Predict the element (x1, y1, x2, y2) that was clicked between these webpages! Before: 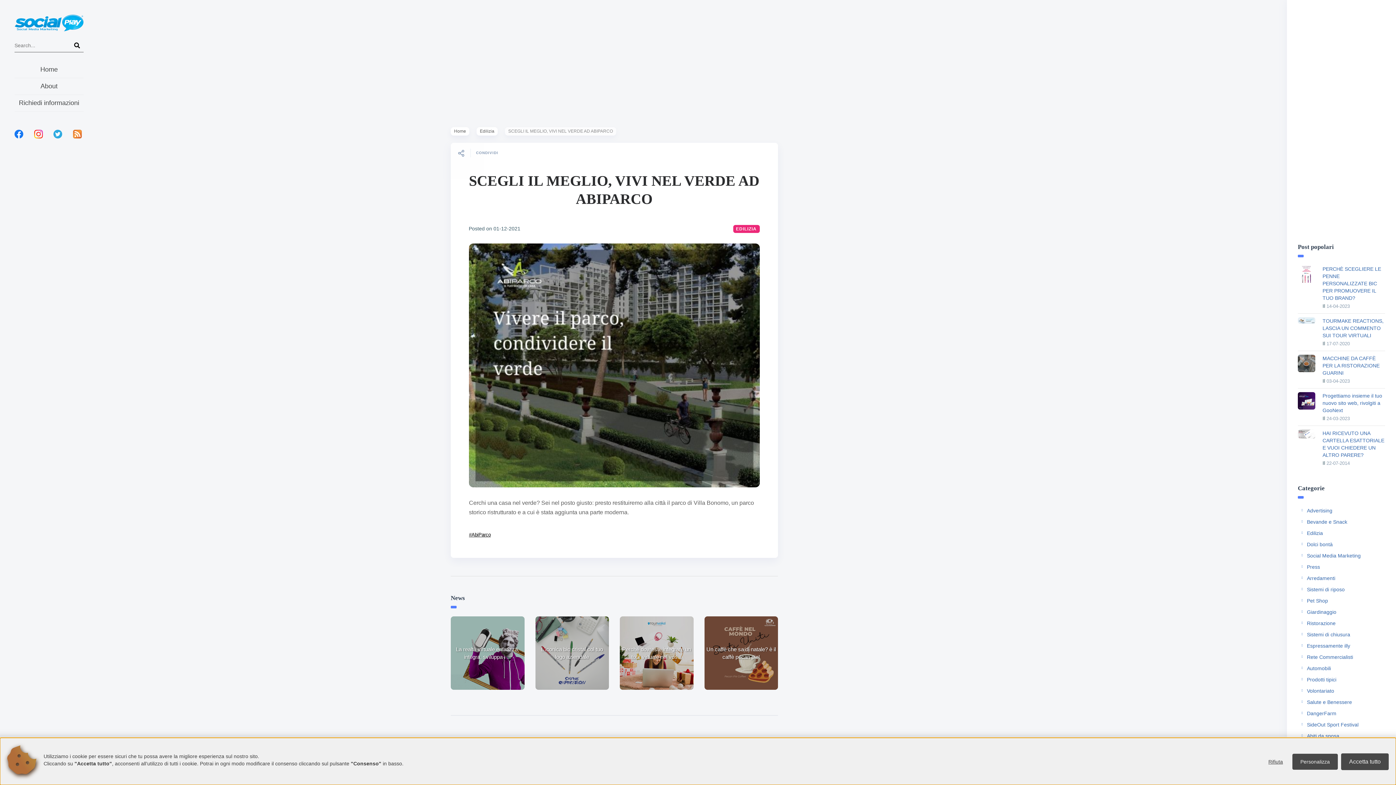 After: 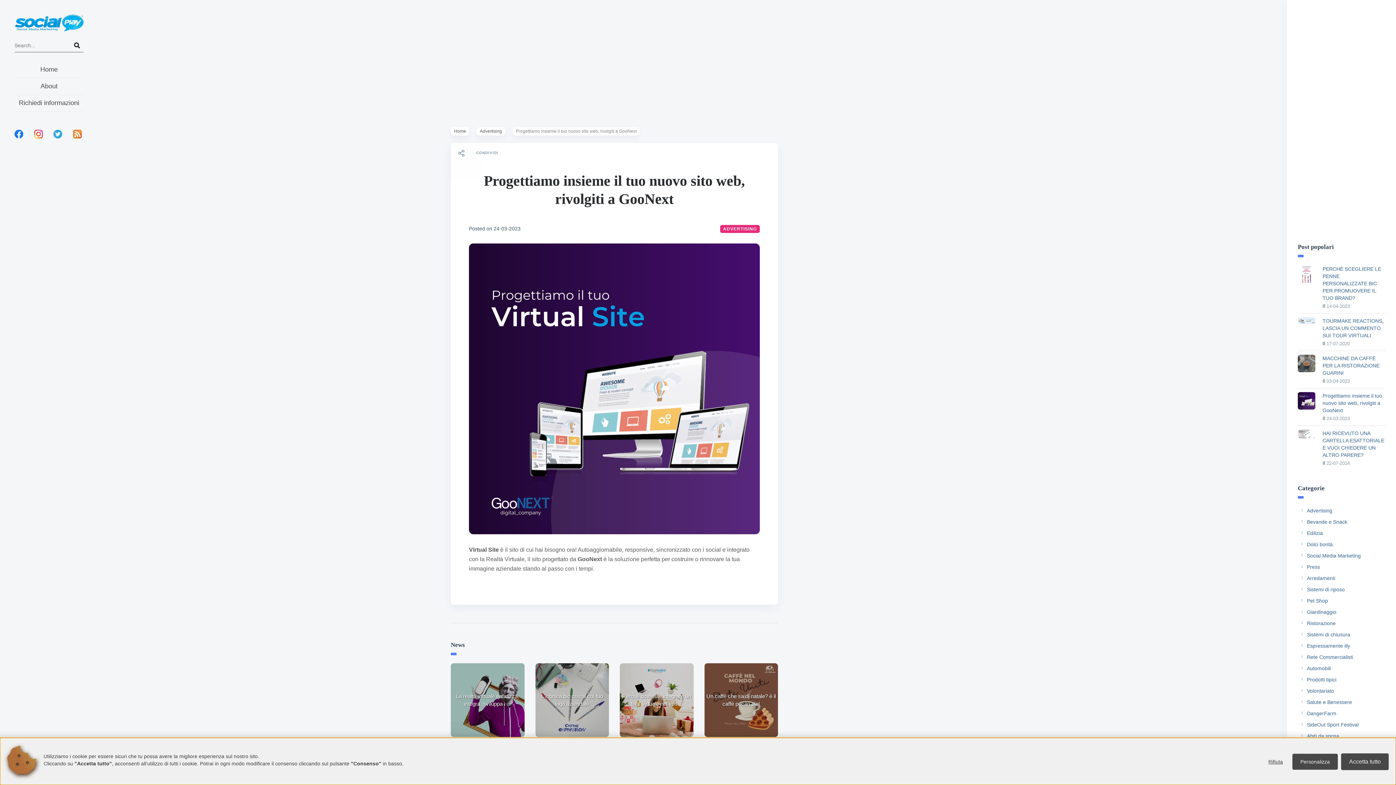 Action: bbox: (1298, 392, 1315, 409)